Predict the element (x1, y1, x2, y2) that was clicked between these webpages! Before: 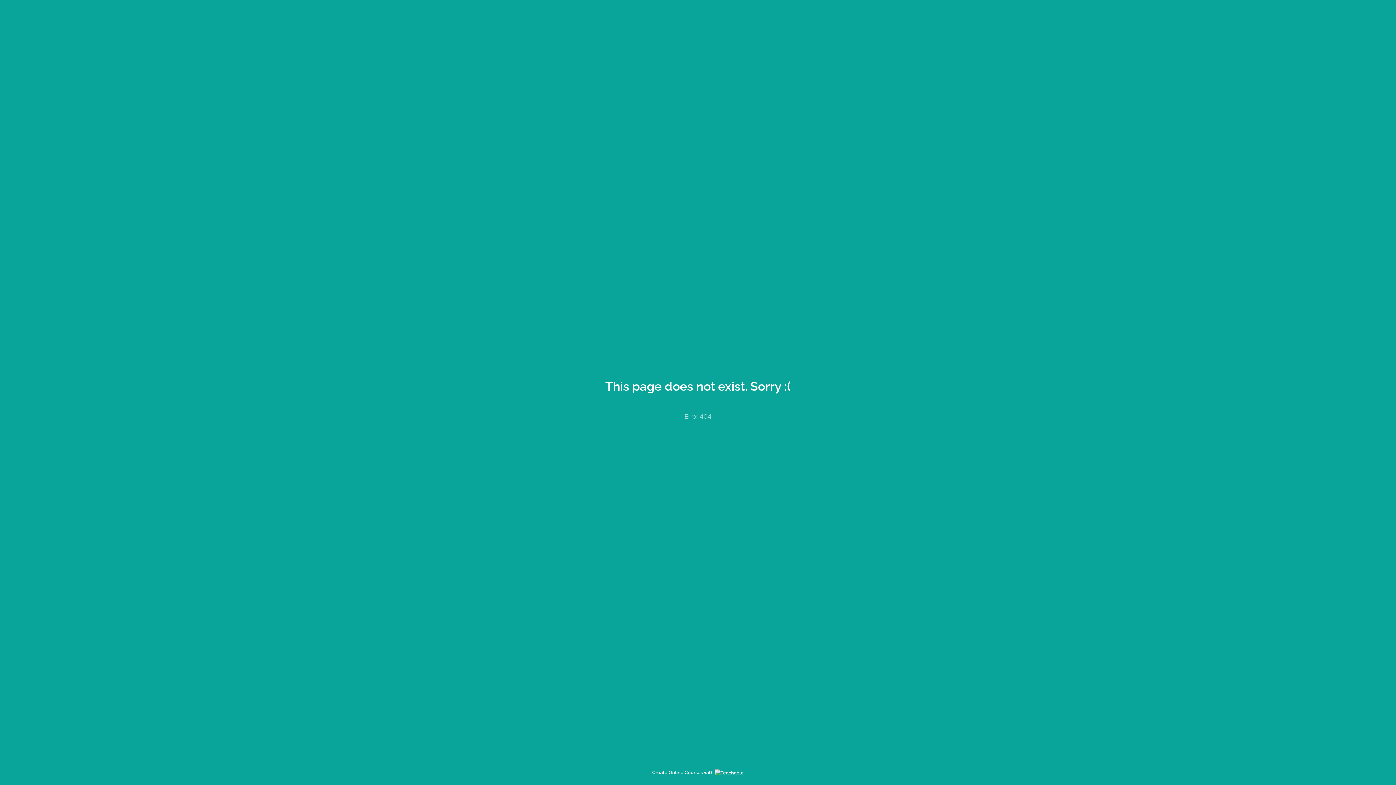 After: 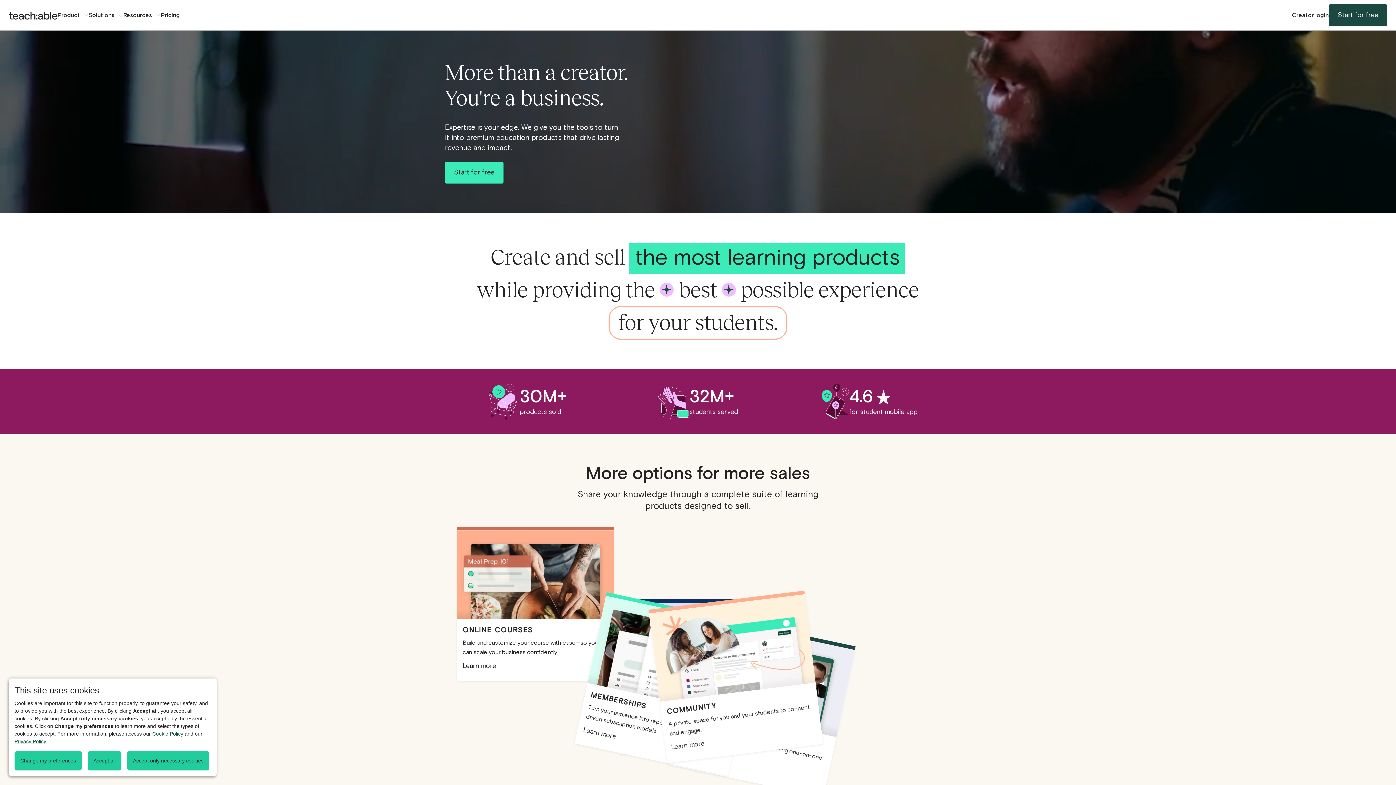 Action: bbox: (652, 770, 744, 775) label: Create Online Courses with 